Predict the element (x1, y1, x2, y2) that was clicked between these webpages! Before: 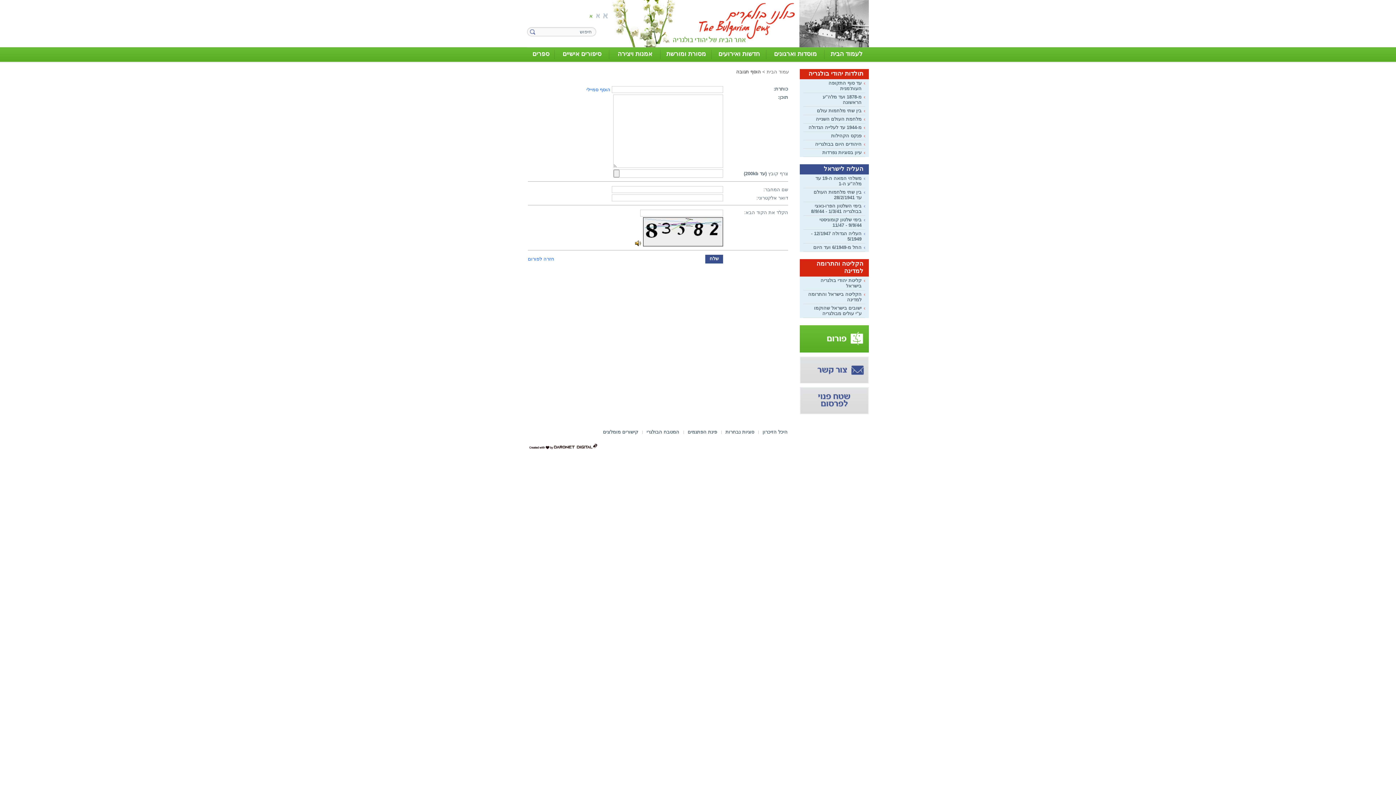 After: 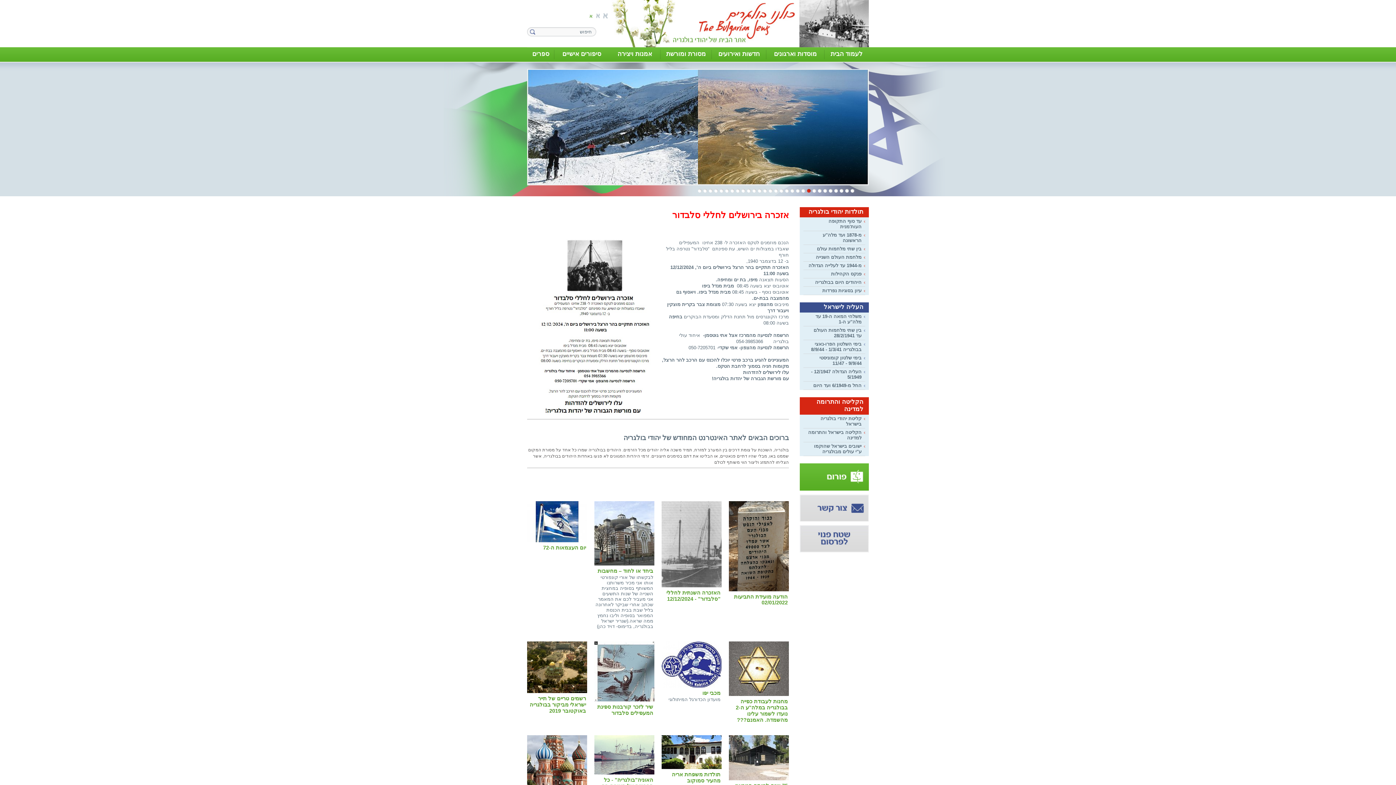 Action: bbox: (766, 69, 789, 74) label: עמוד הבית